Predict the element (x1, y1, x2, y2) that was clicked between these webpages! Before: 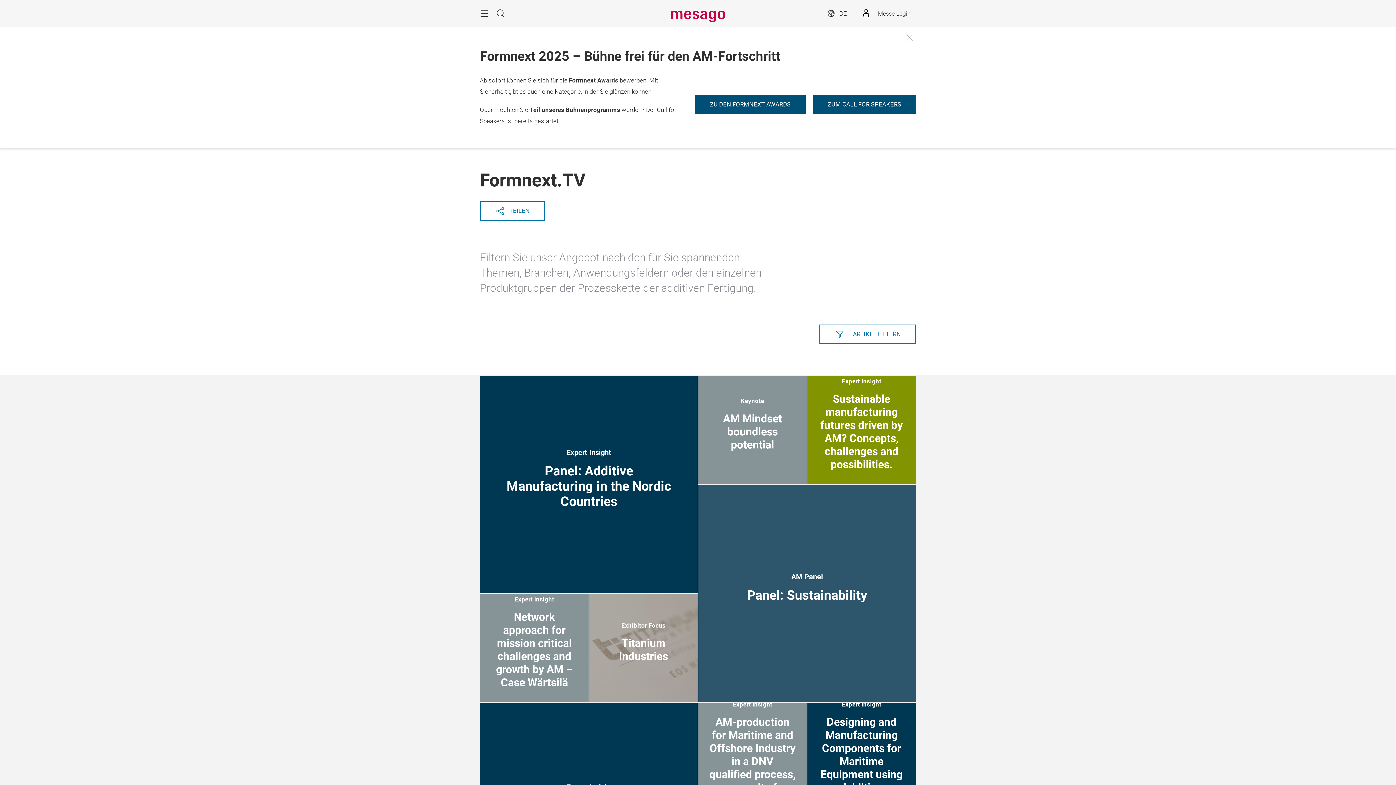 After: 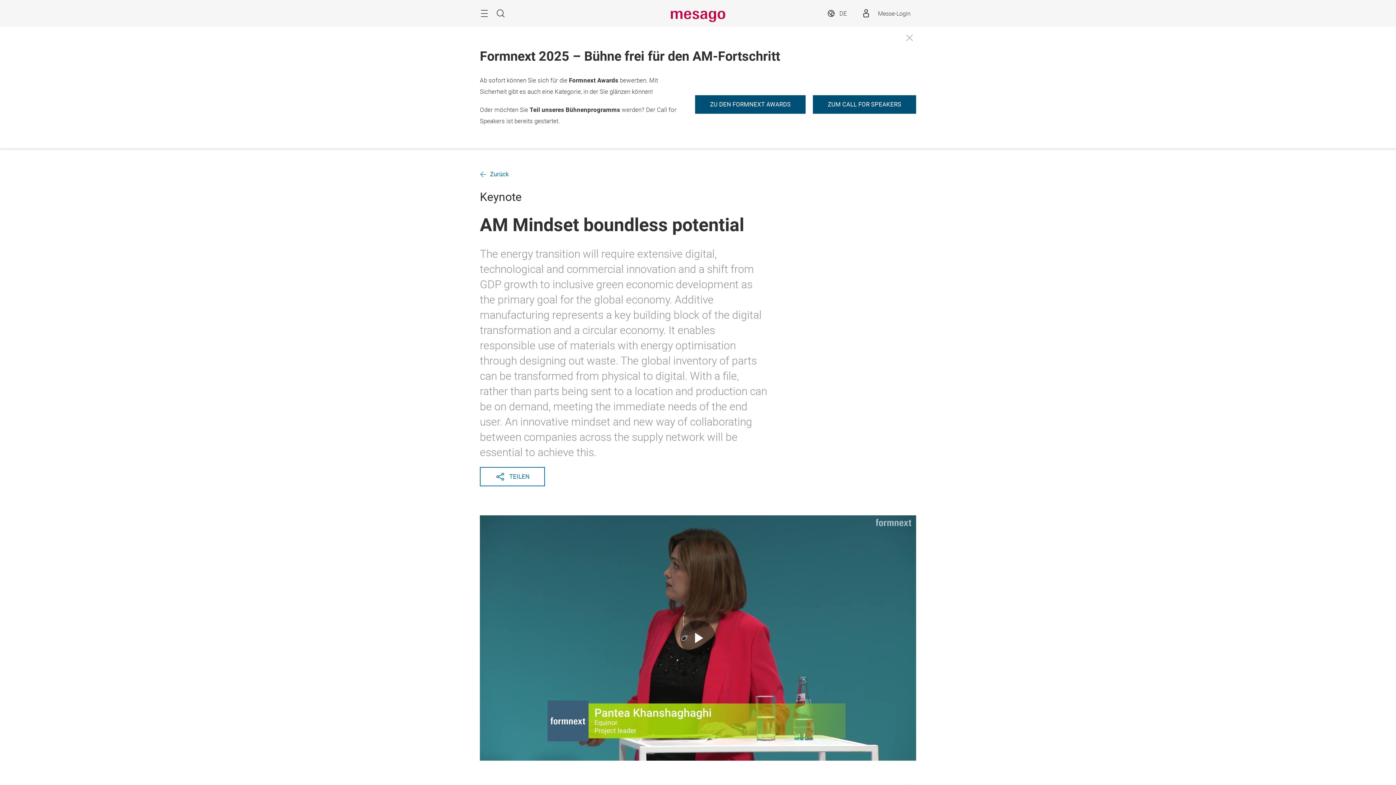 Action: label: Keynote
AM Mindset boundless potential bbox: (698, 376, 806, 484)